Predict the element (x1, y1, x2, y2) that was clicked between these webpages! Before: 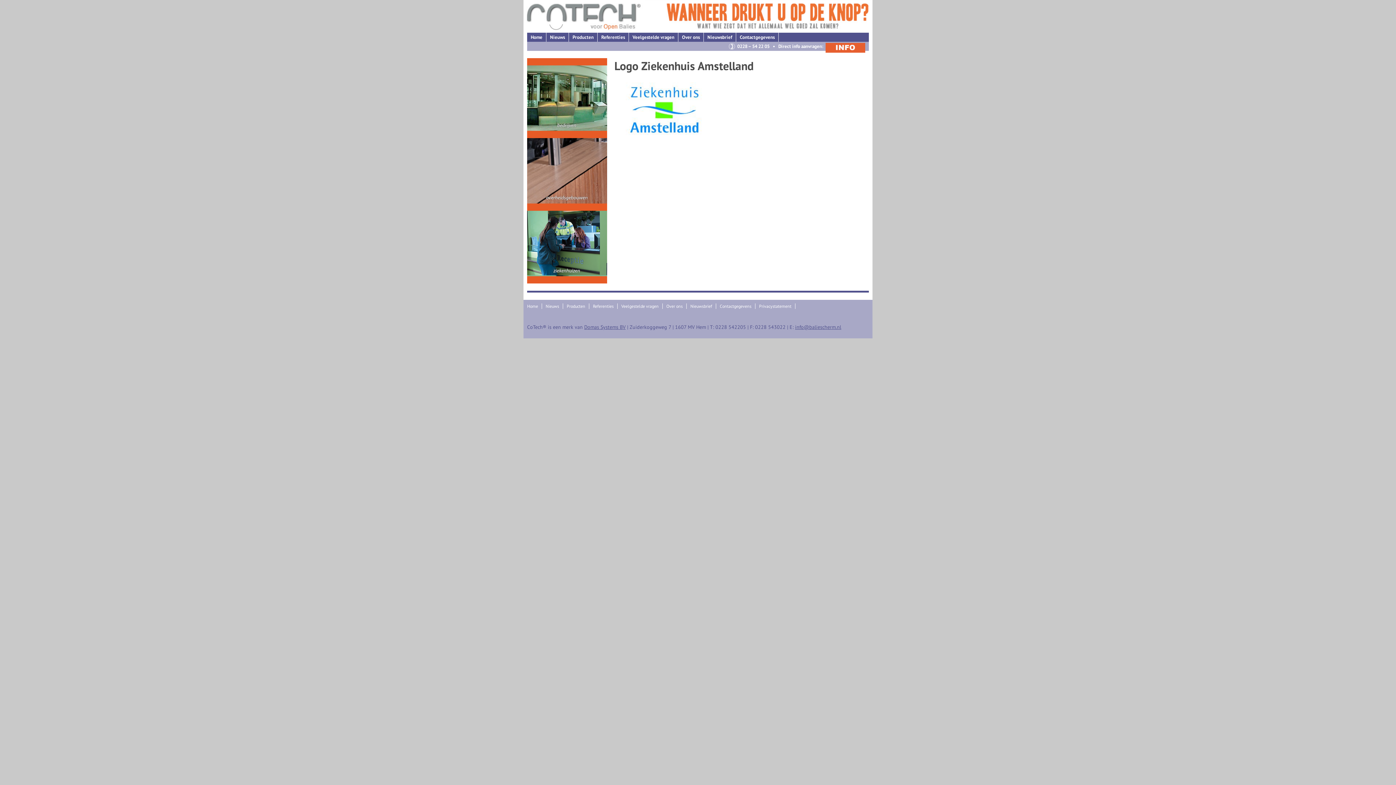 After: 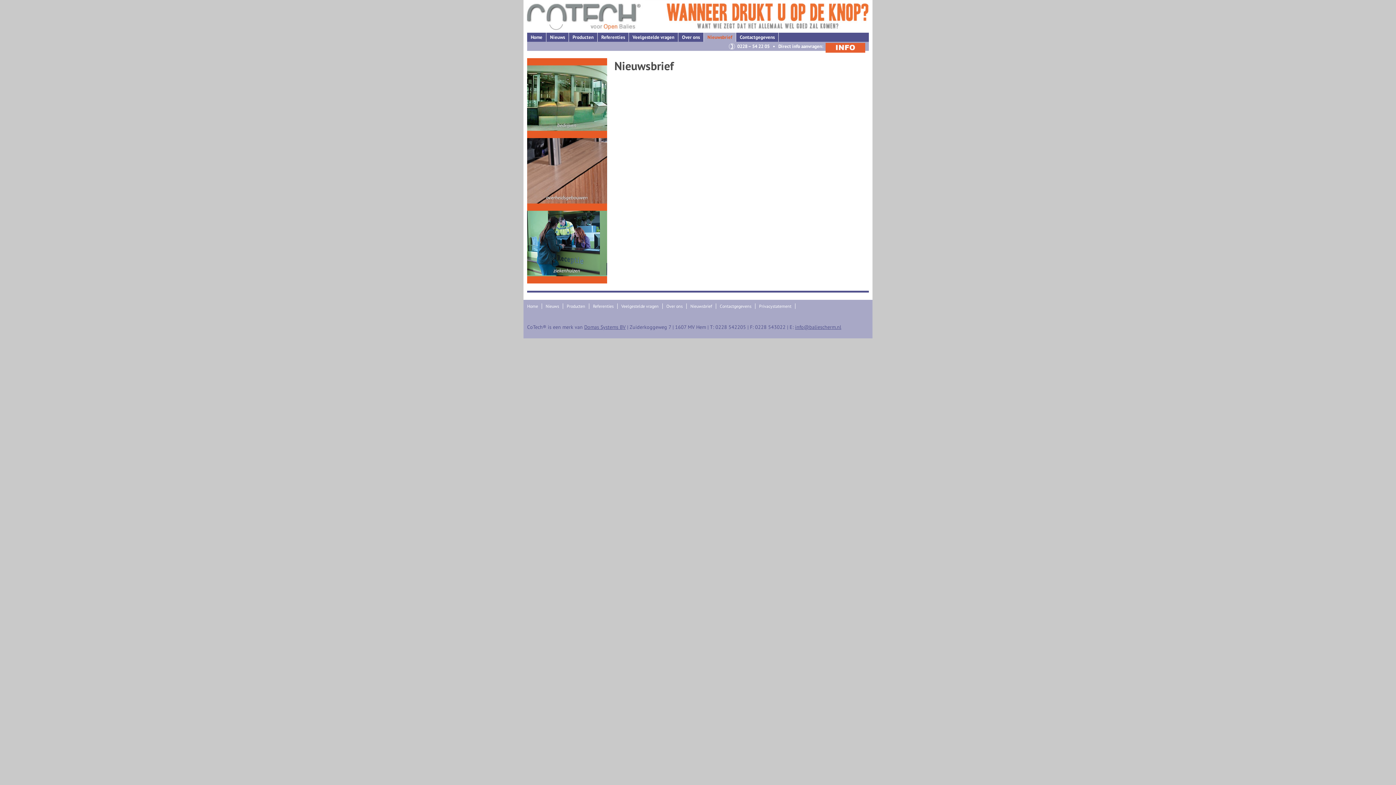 Action: bbox: (704, 32, 736, 41) label: Nieuwsbrief